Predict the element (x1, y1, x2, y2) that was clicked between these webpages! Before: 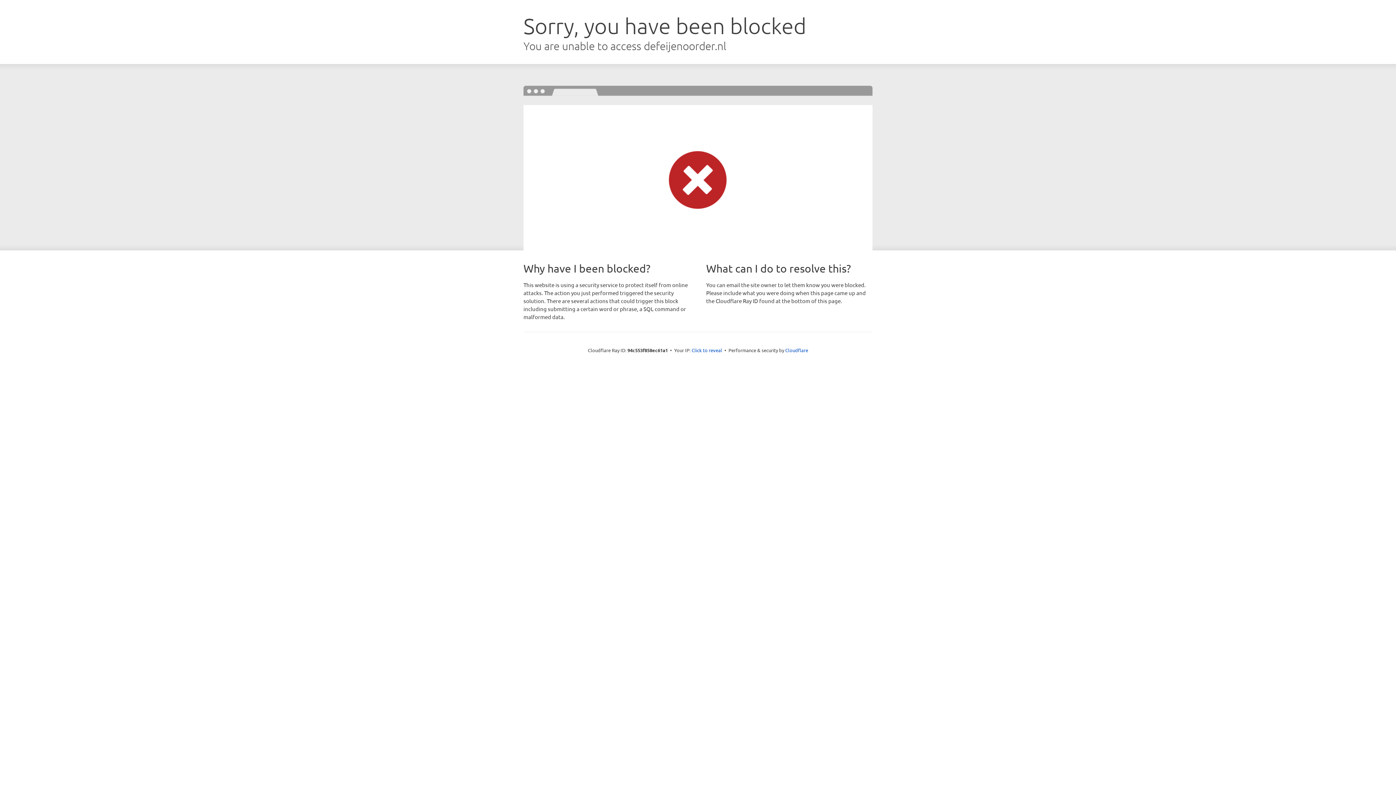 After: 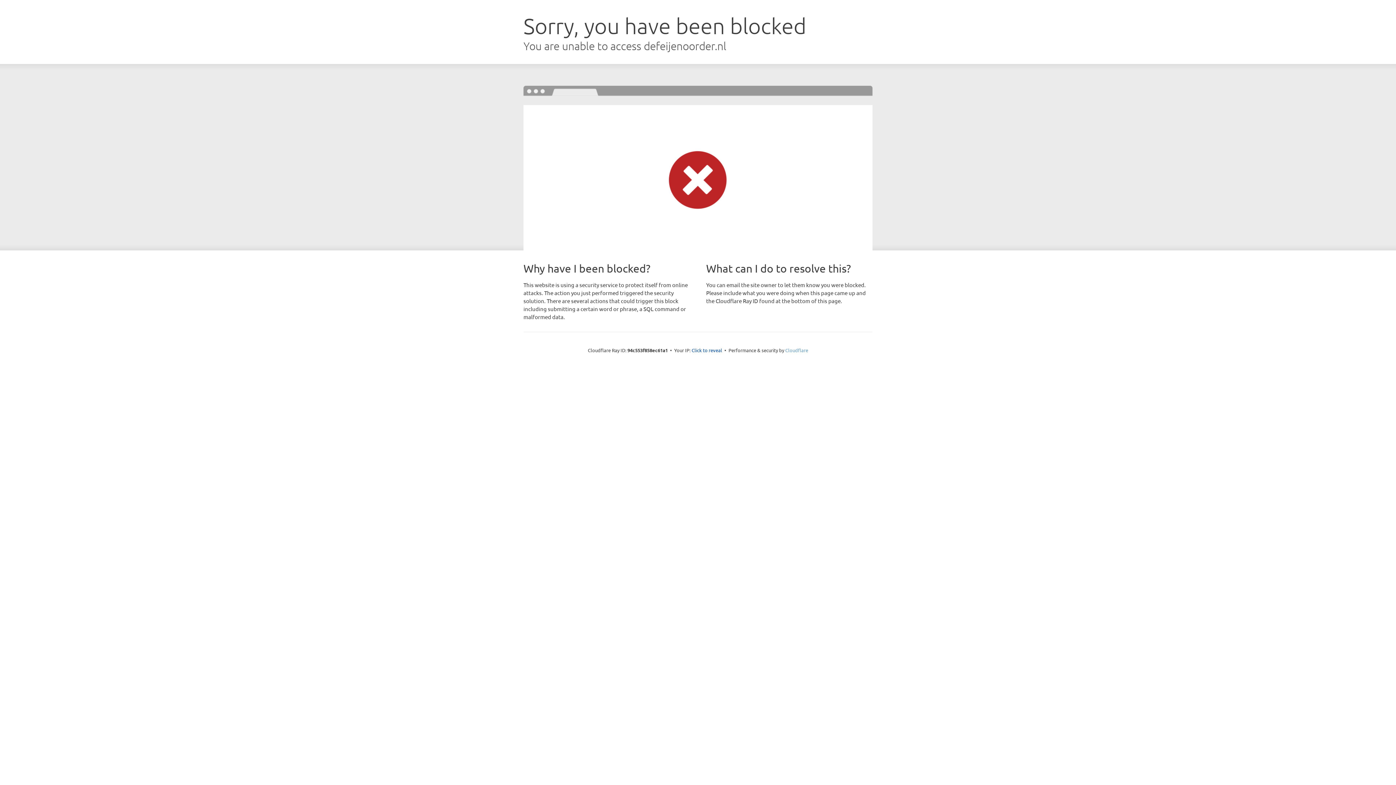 Action: bbox: (785, 347, 808, 353) label: Cloudflare